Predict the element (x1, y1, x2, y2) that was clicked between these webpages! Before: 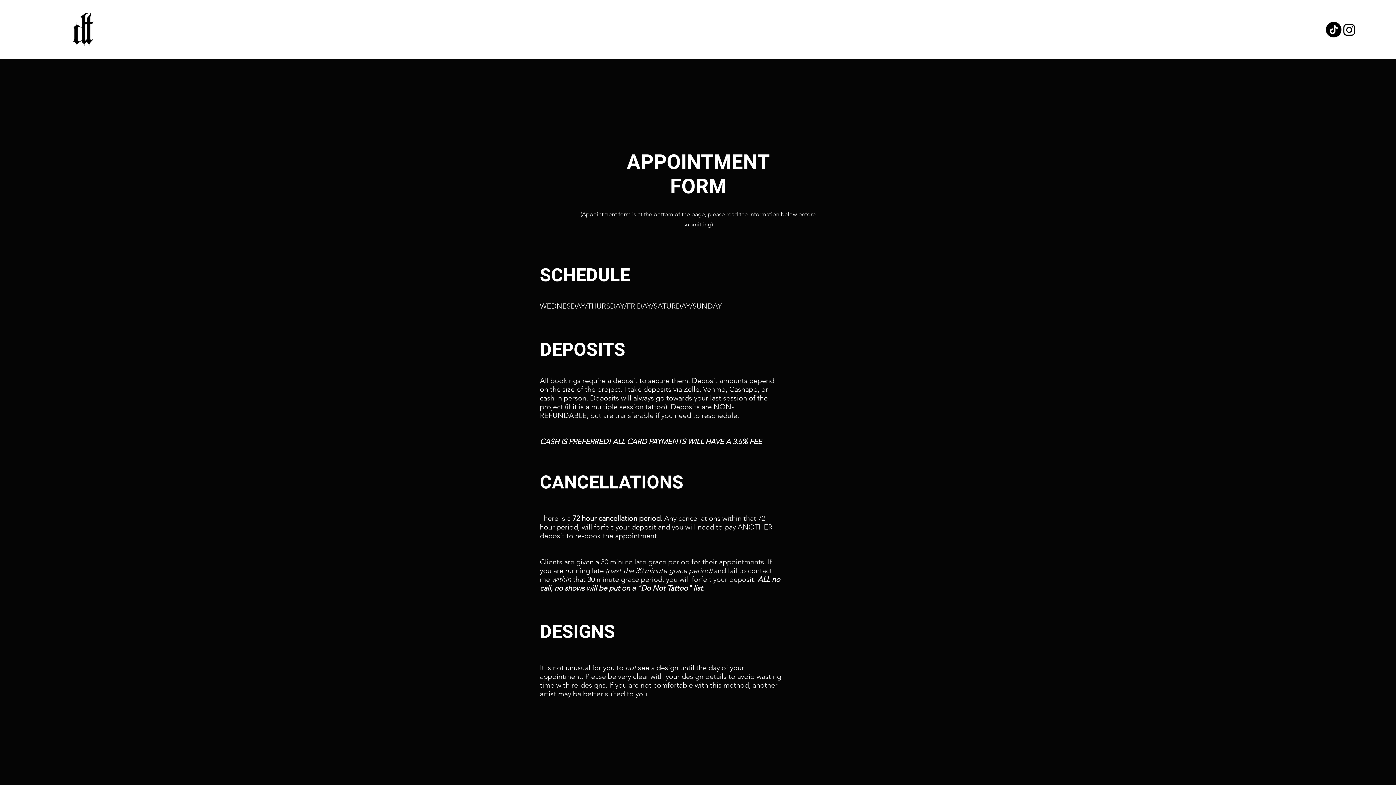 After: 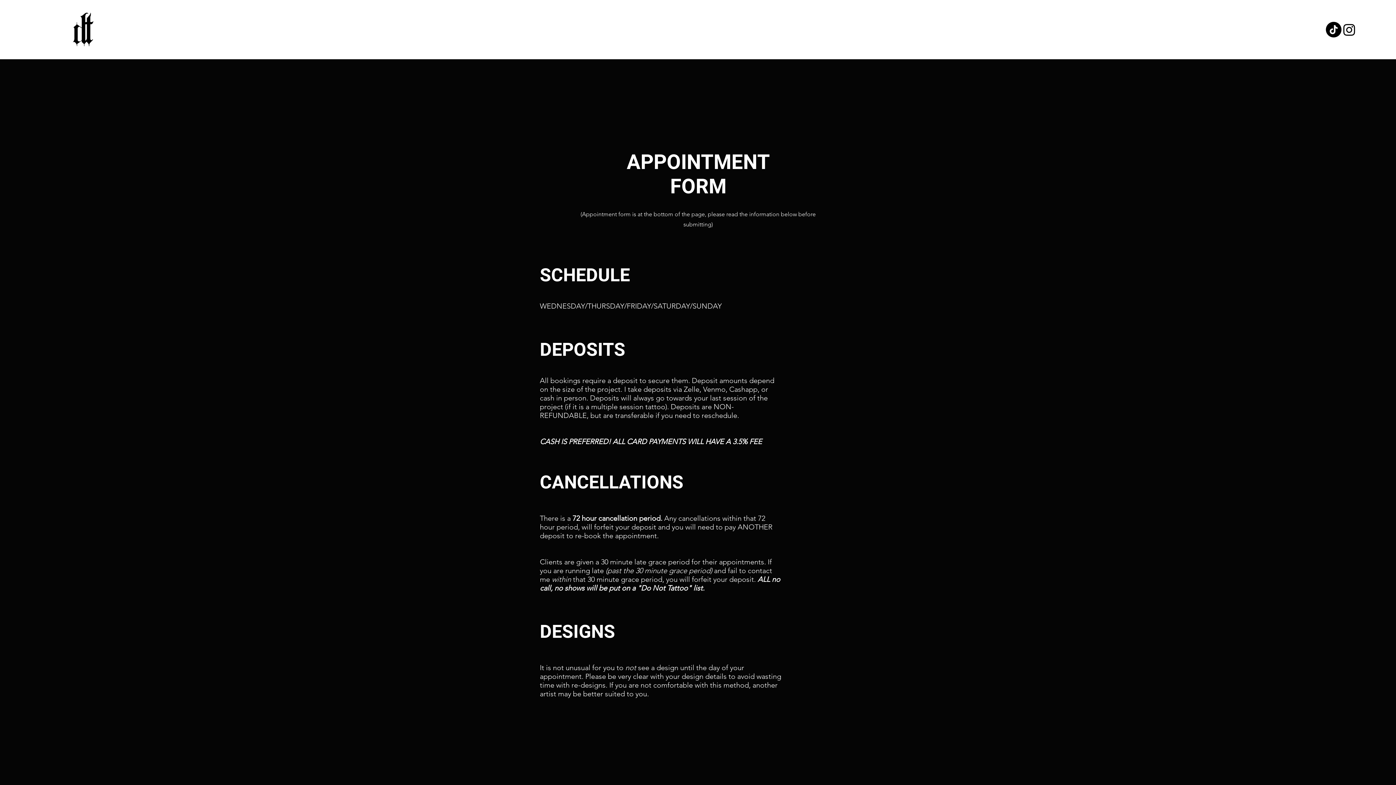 Action: bbox: (1341, 21, 1357, 37) label: instagram